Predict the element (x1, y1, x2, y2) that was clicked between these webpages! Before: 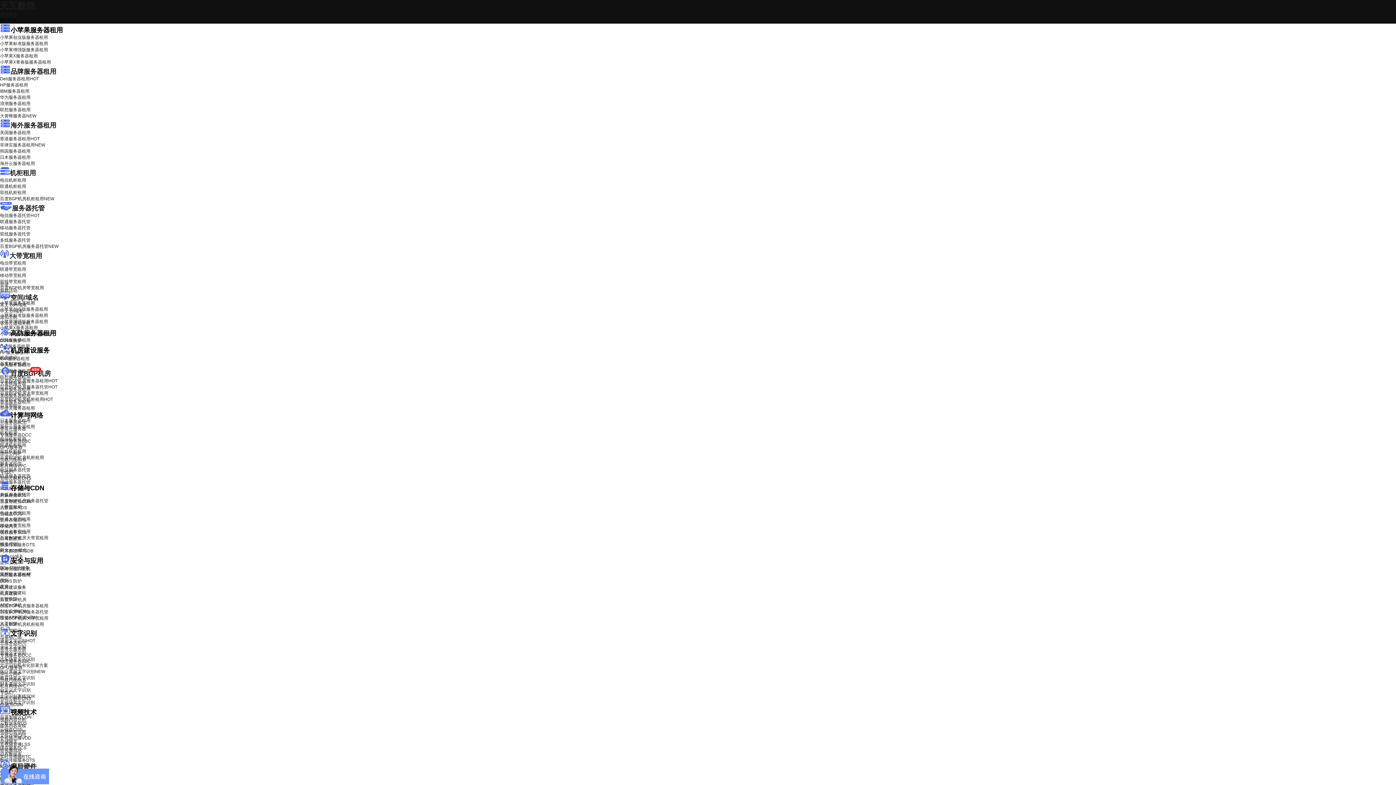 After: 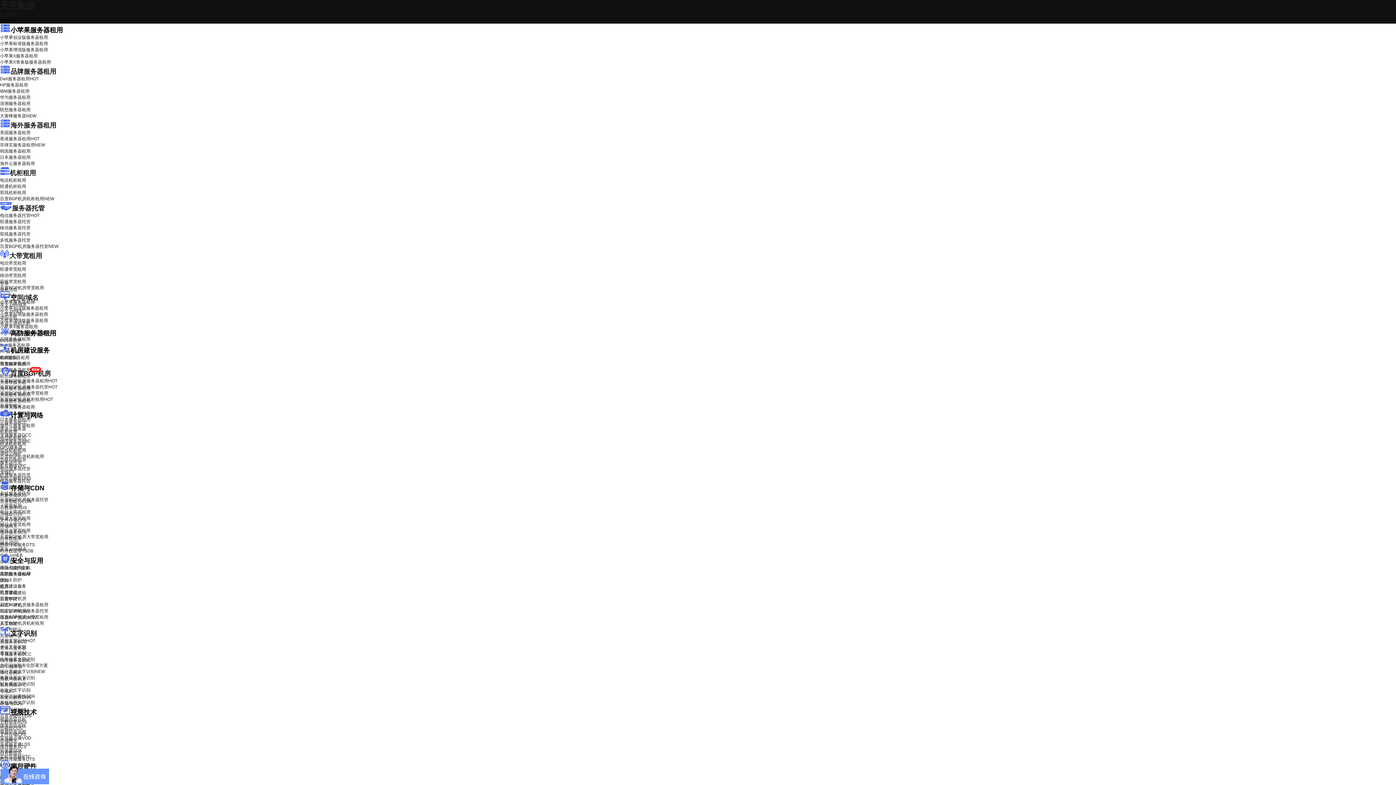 Action: label: IBM服务器租用 bbox: (0, 88, 29, 93)